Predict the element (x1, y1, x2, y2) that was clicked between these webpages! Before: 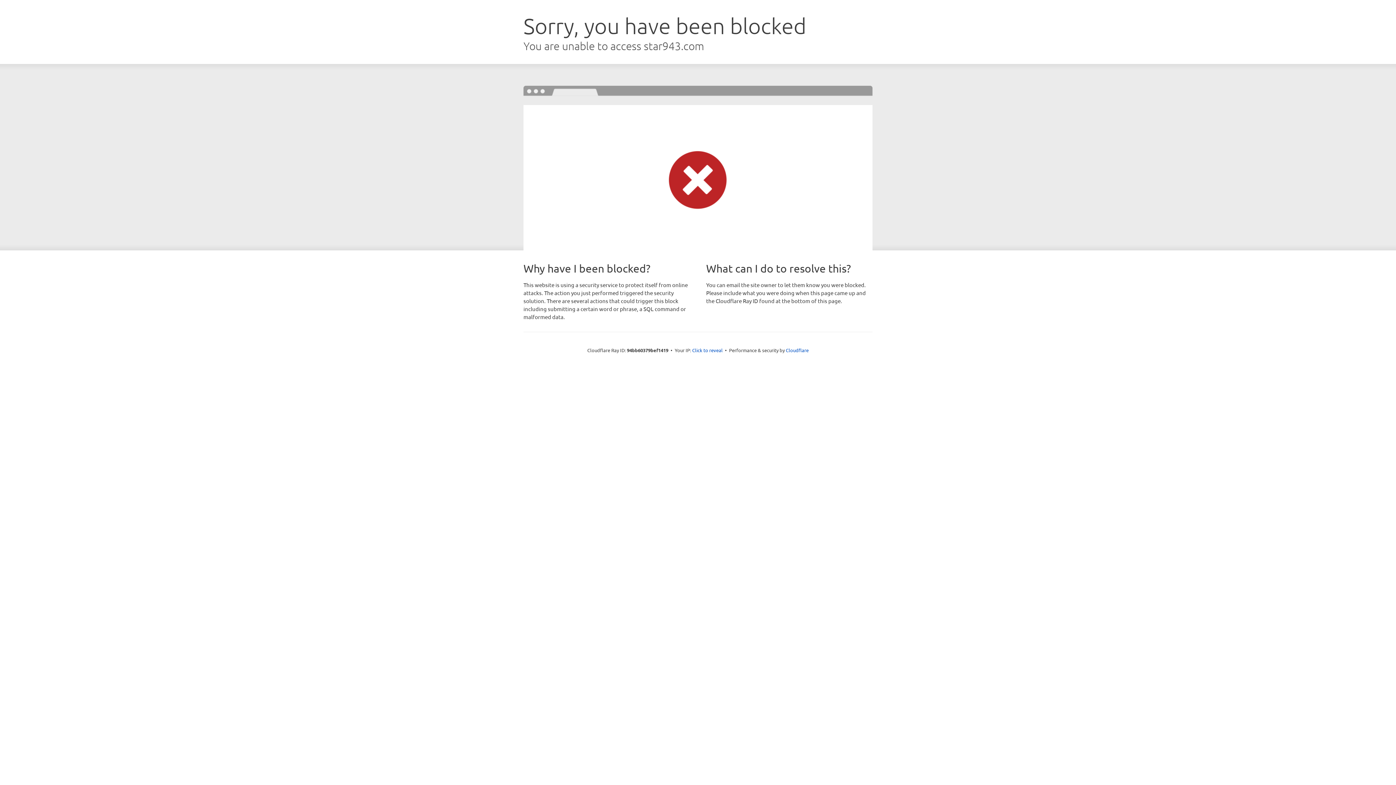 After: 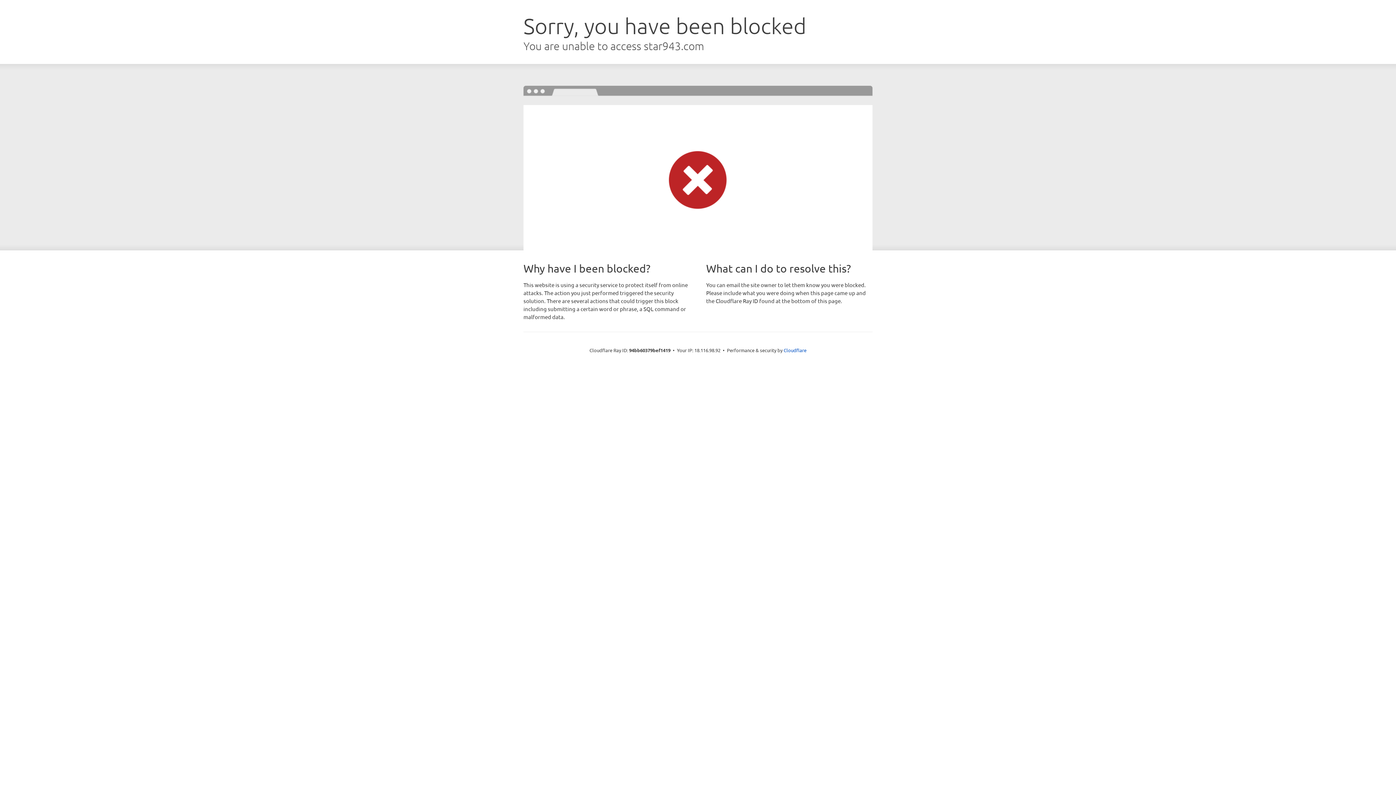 Action: label: Click to reveal bbox: (692, 346, 722, 353)